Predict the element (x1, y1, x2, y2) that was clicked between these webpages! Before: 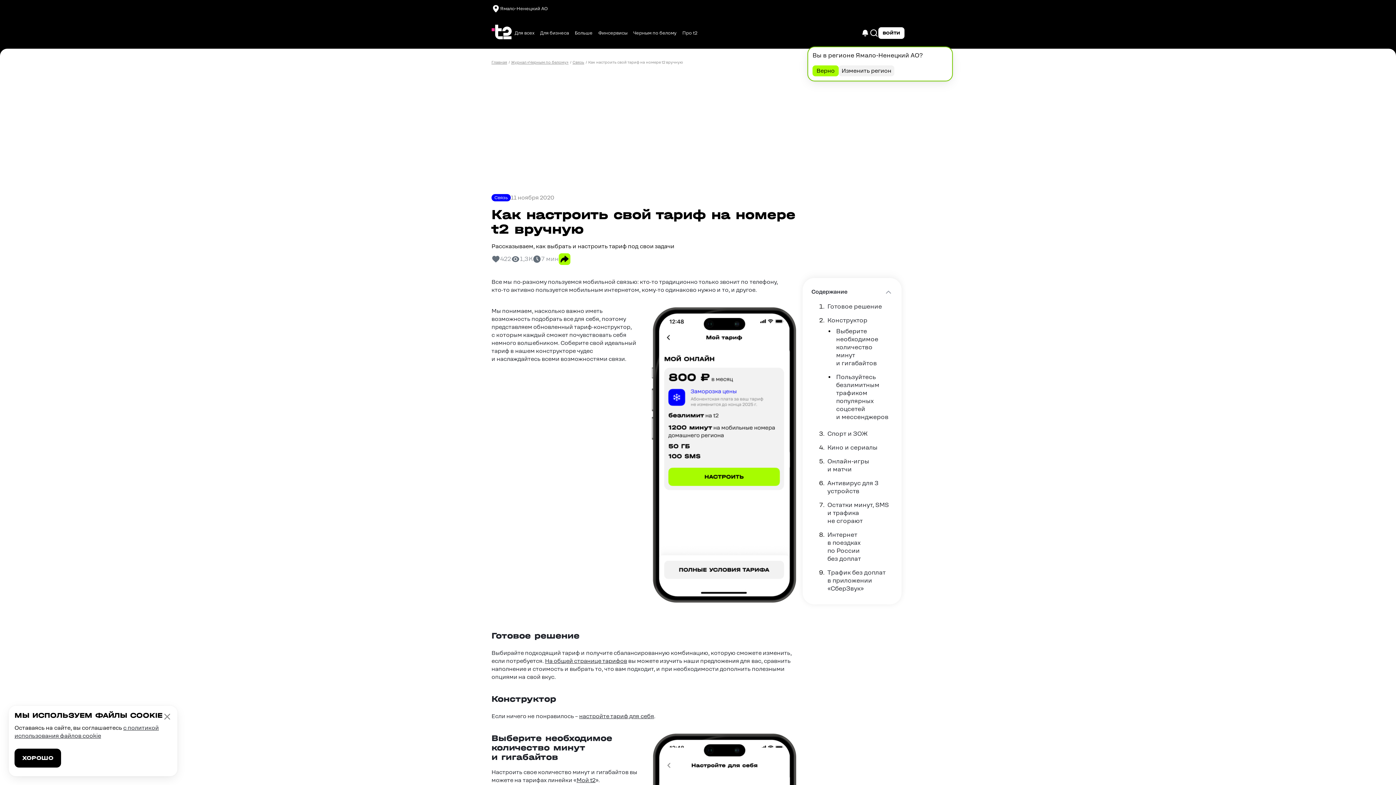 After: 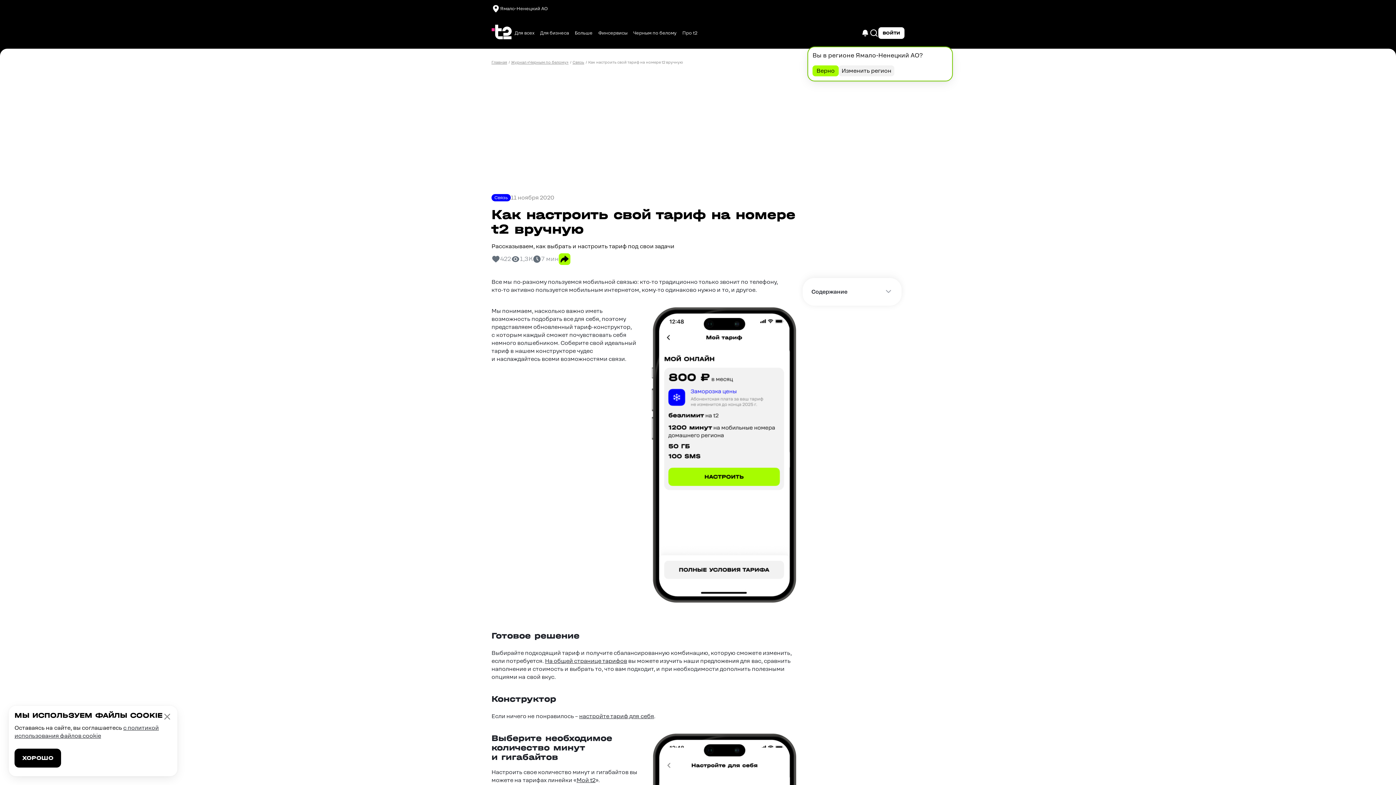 Action: bbox: (811, 286, 893, 297) label: Содержание